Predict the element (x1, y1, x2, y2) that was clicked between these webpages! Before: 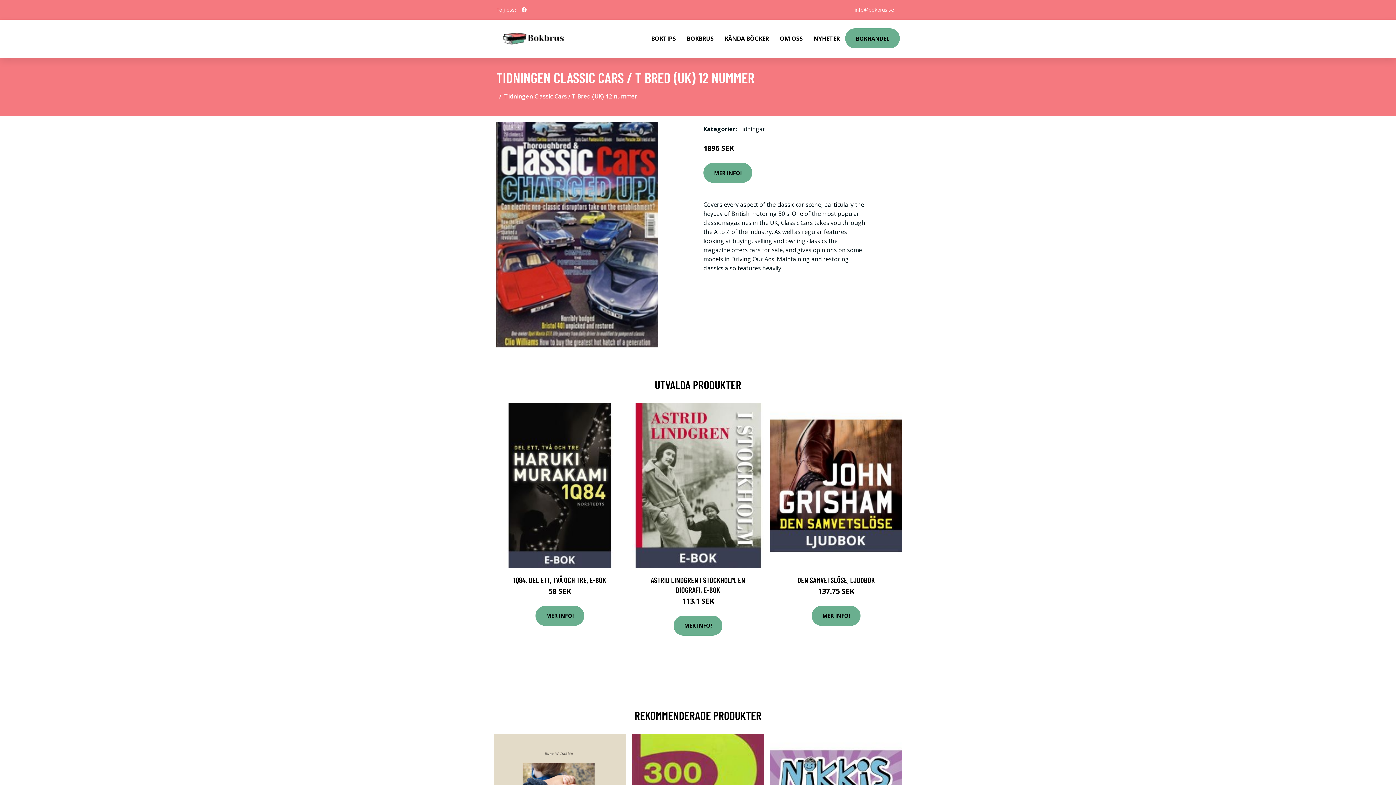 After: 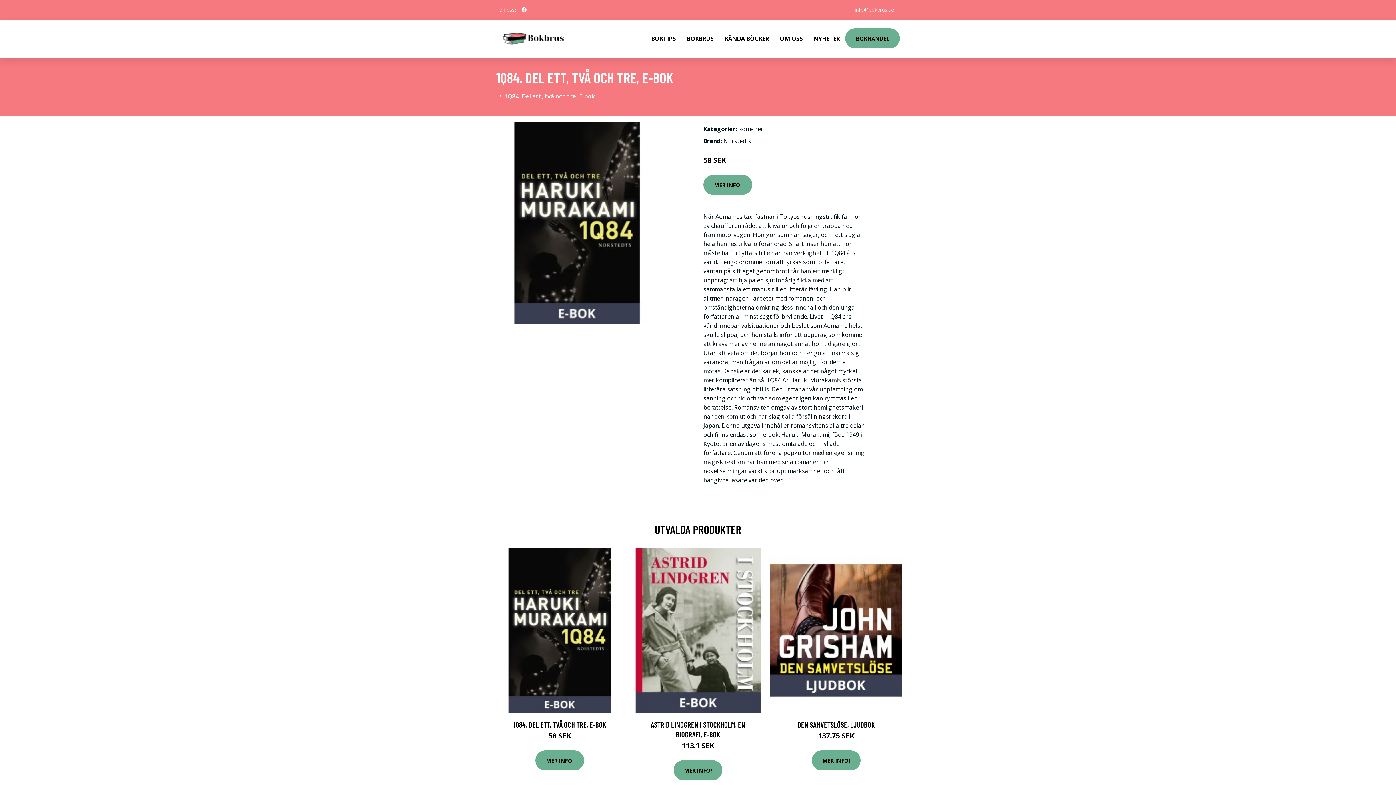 Action: bbox: (493, 403, 626, 568)